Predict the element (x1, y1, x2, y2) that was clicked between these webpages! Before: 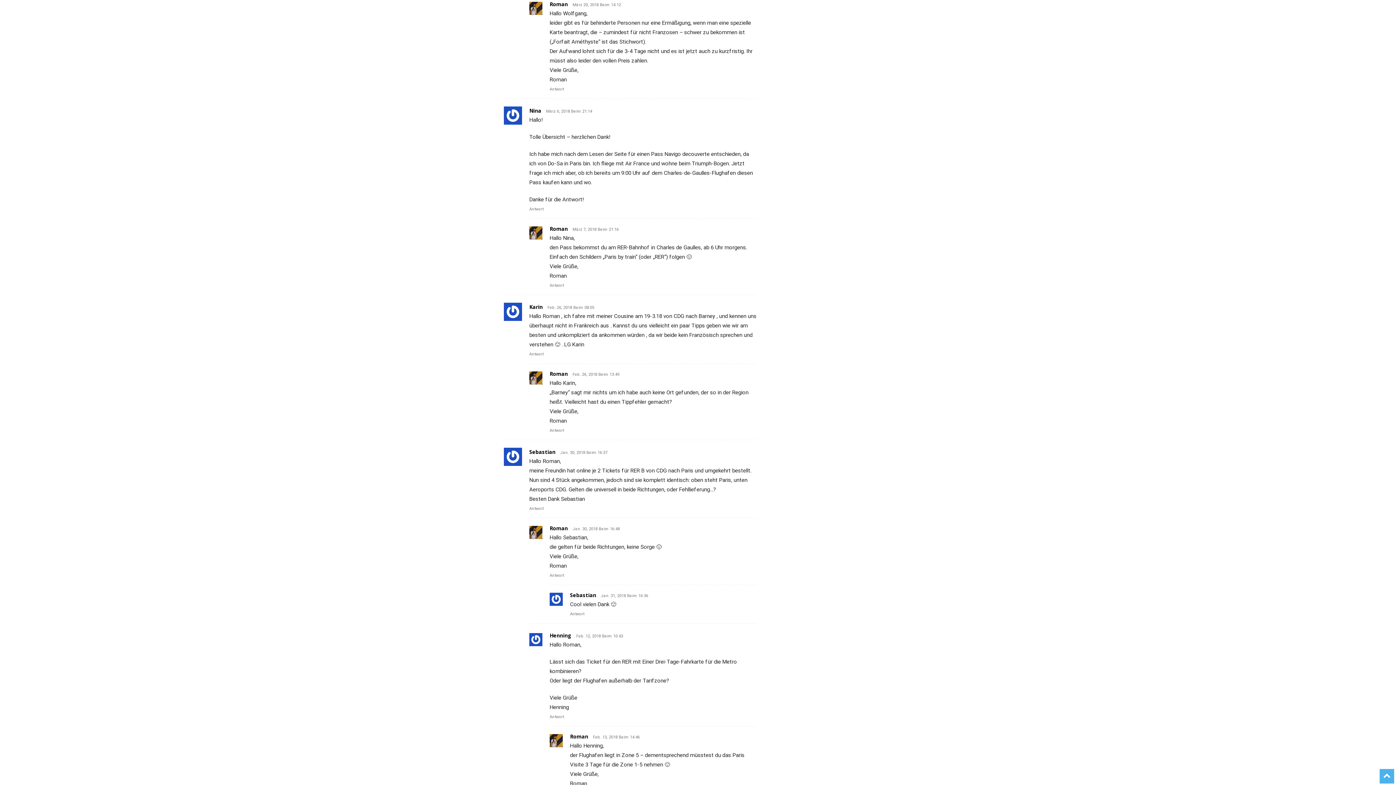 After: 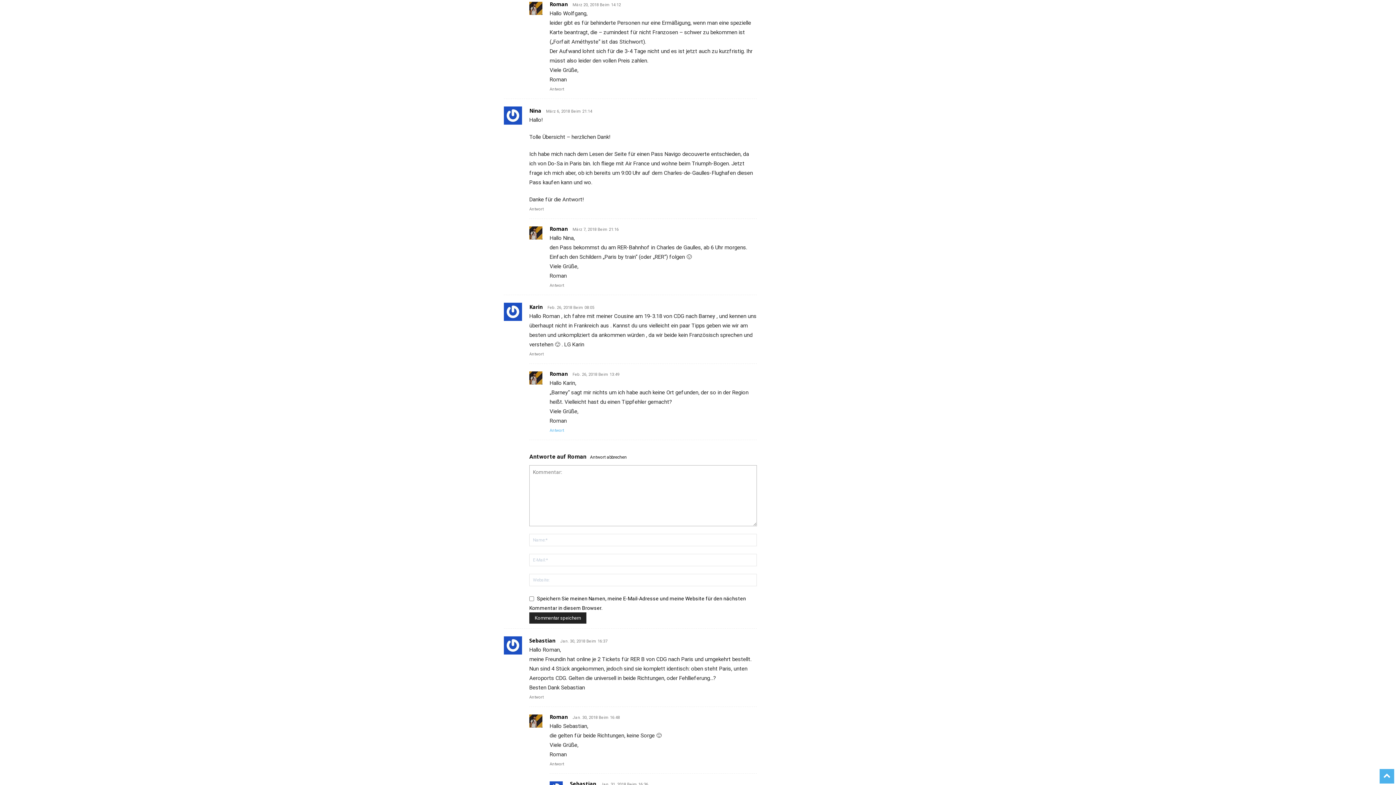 Action: bbox: (549, 428, 564, 433) label: Antworte auf Roman